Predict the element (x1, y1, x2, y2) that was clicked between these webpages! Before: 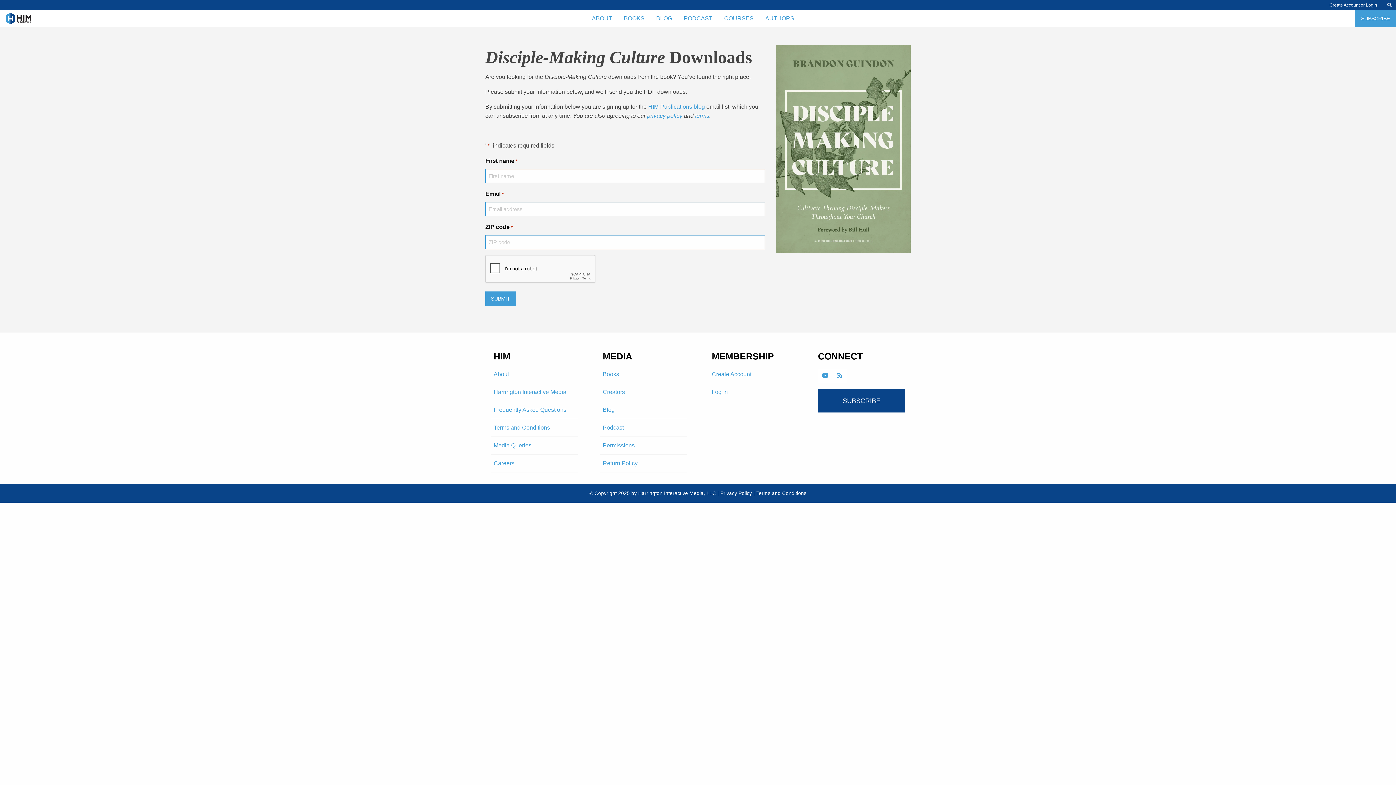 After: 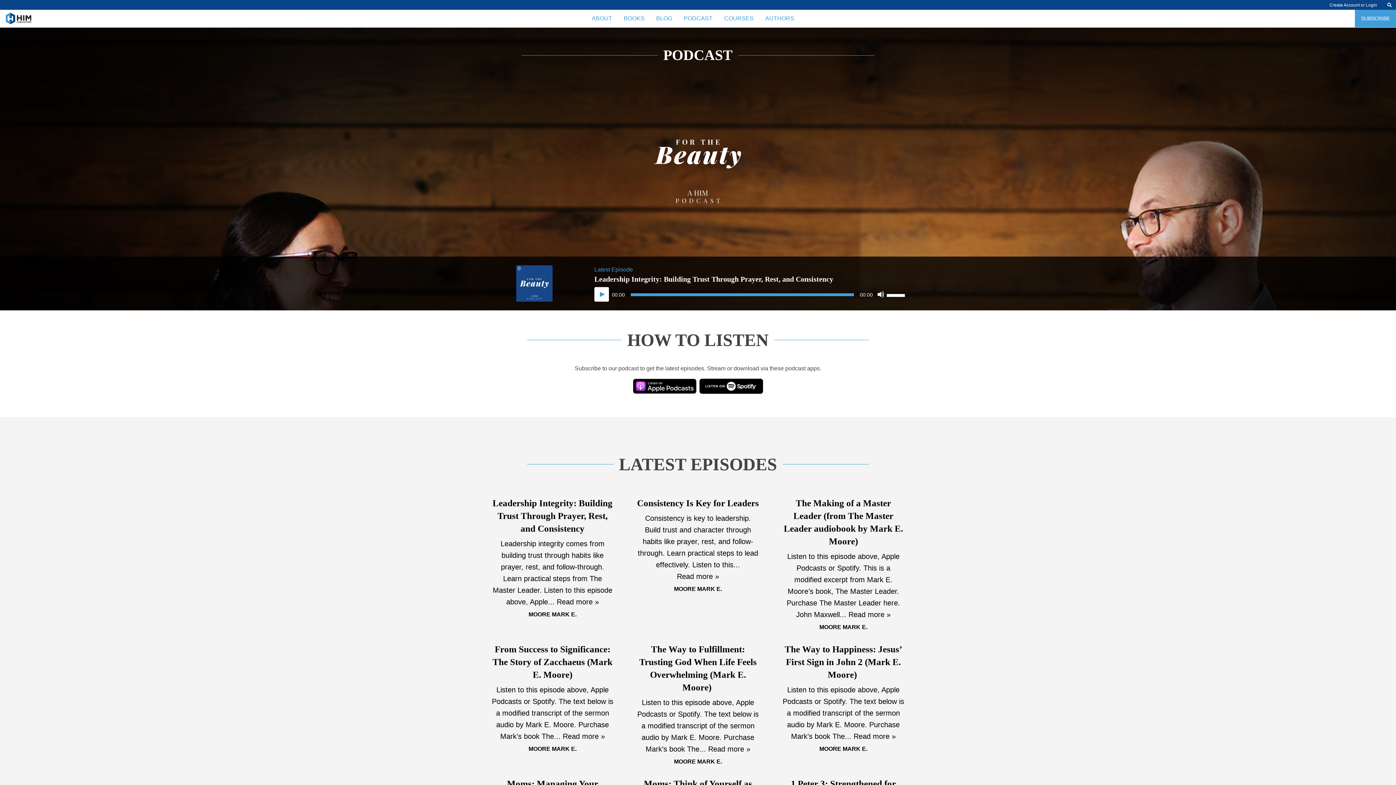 Action: label: Podcast bbox: (600, 419, 687, 437)